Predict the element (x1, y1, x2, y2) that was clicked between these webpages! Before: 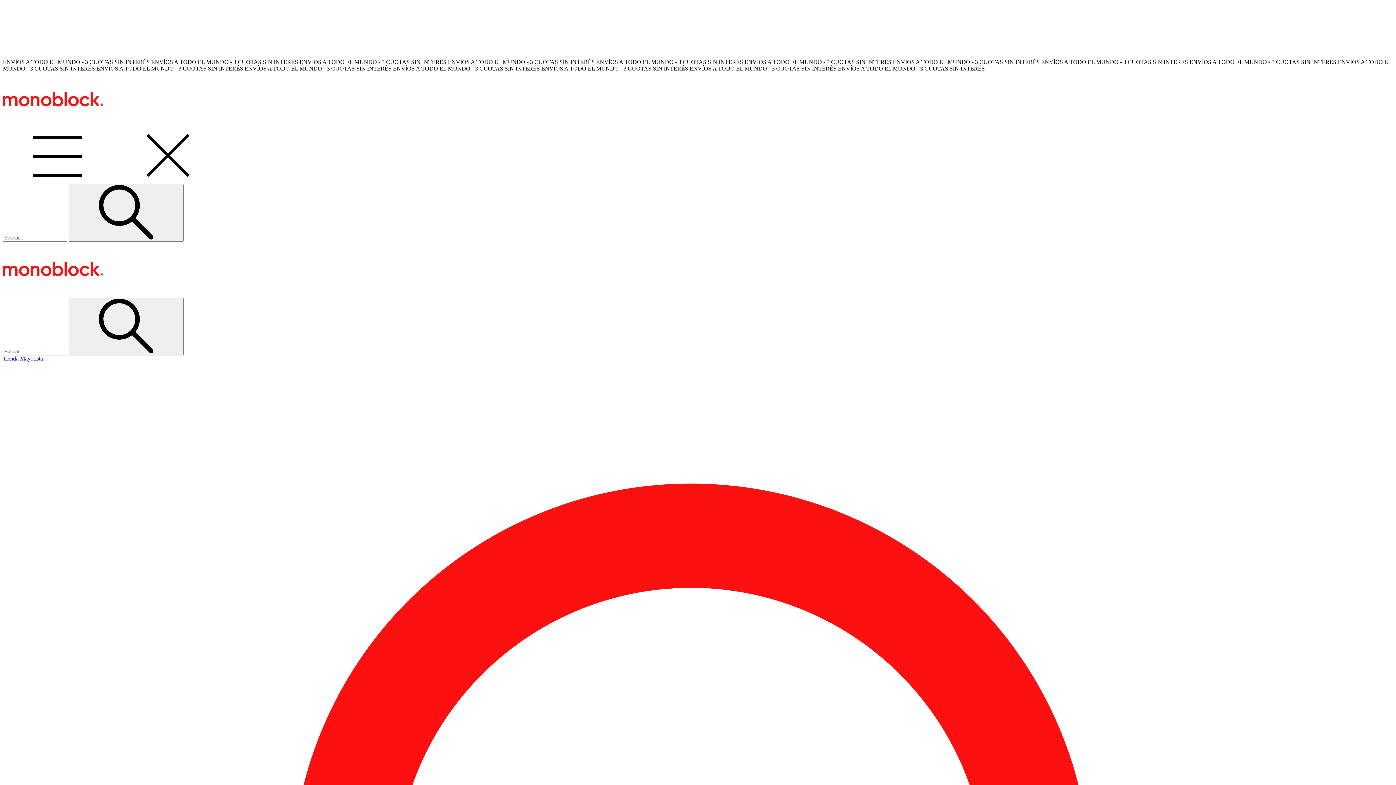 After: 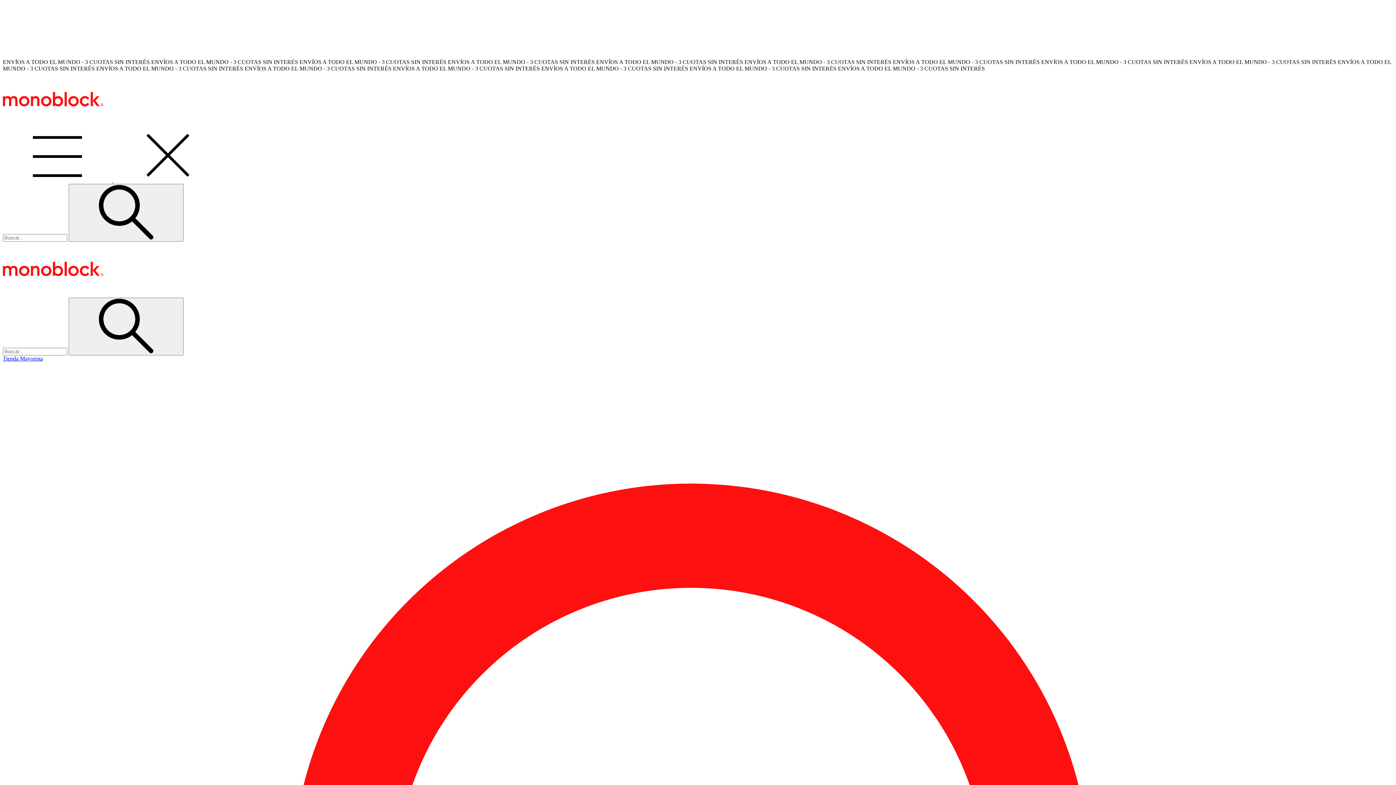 Action: label: Menú bbox: (2, 177, 222, 183)